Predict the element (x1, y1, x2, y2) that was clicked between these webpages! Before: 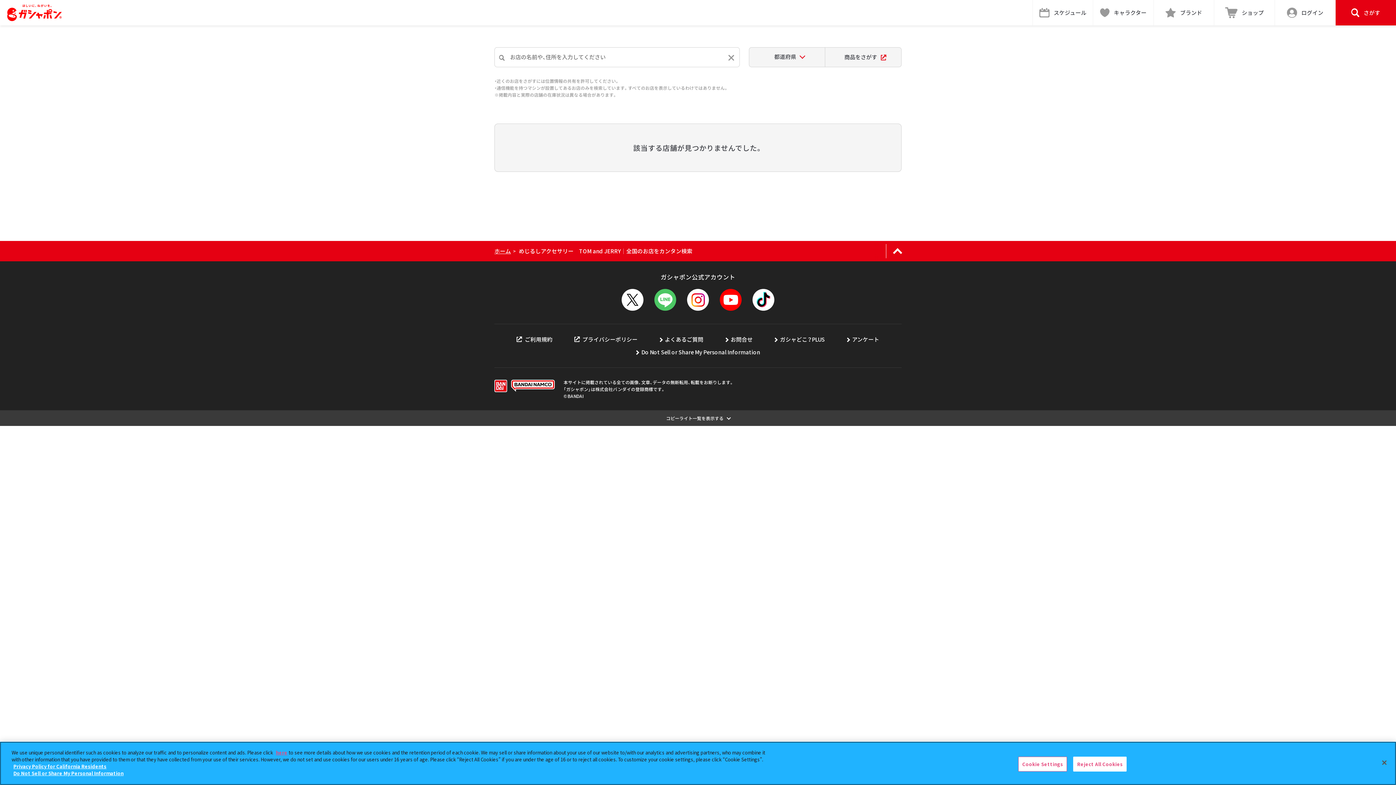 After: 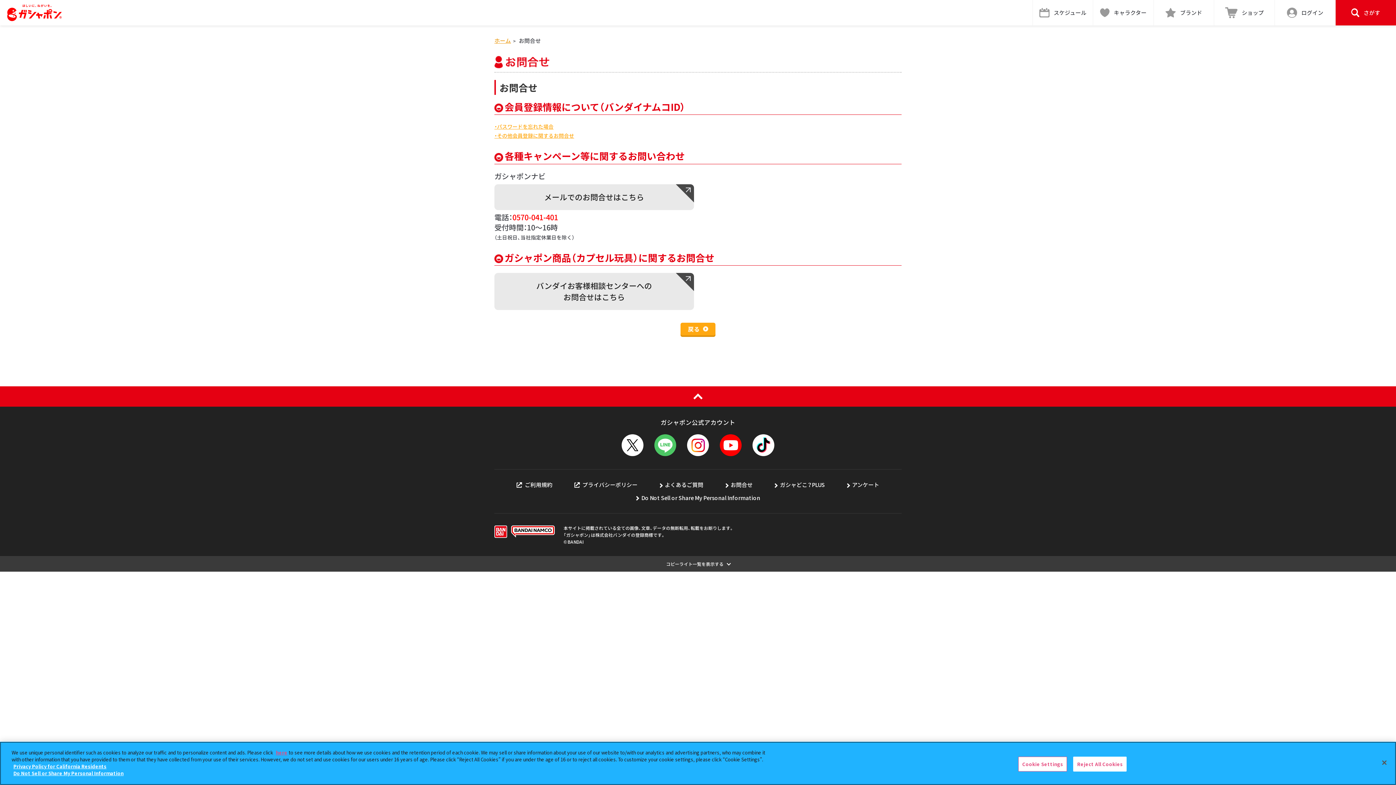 Action: label: お問合せ bbox: (725, 335, 752, 343)